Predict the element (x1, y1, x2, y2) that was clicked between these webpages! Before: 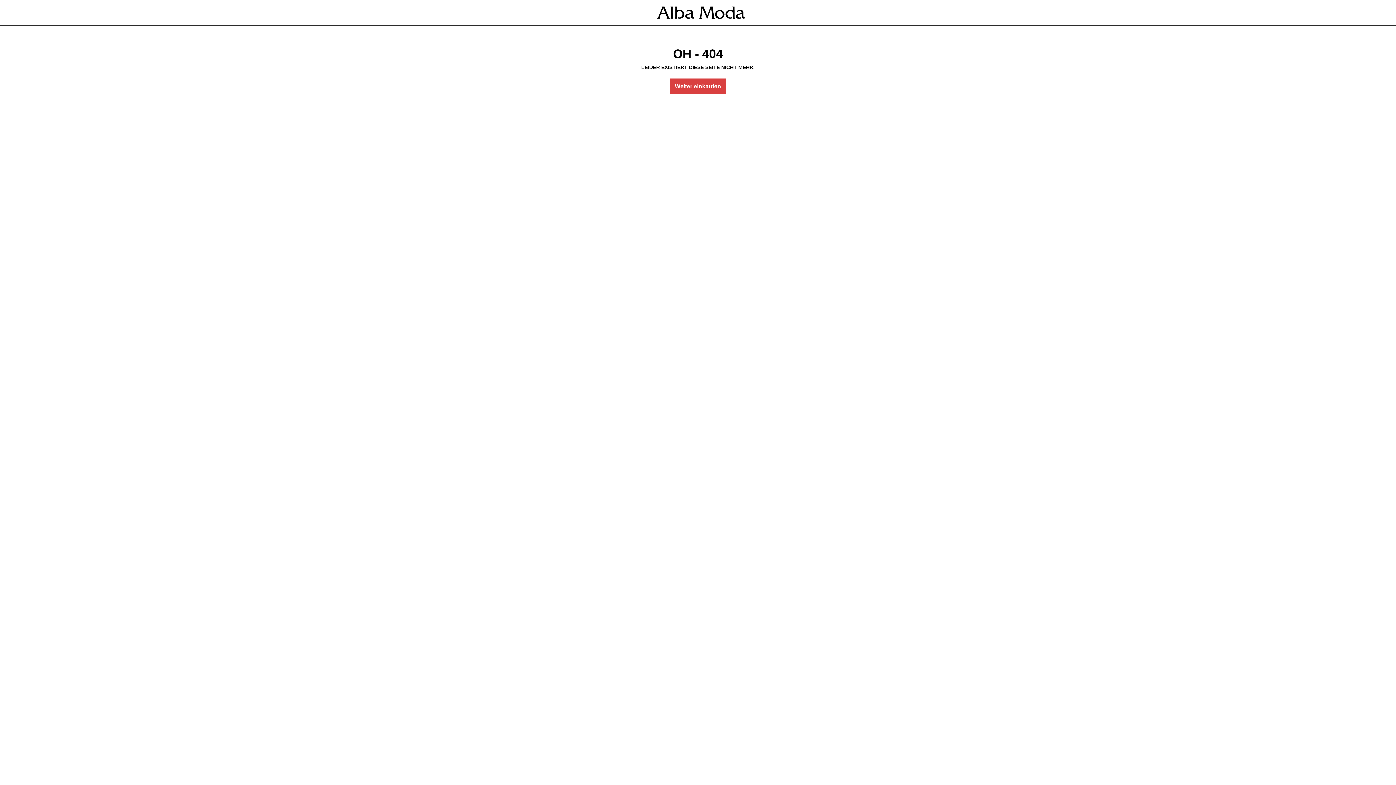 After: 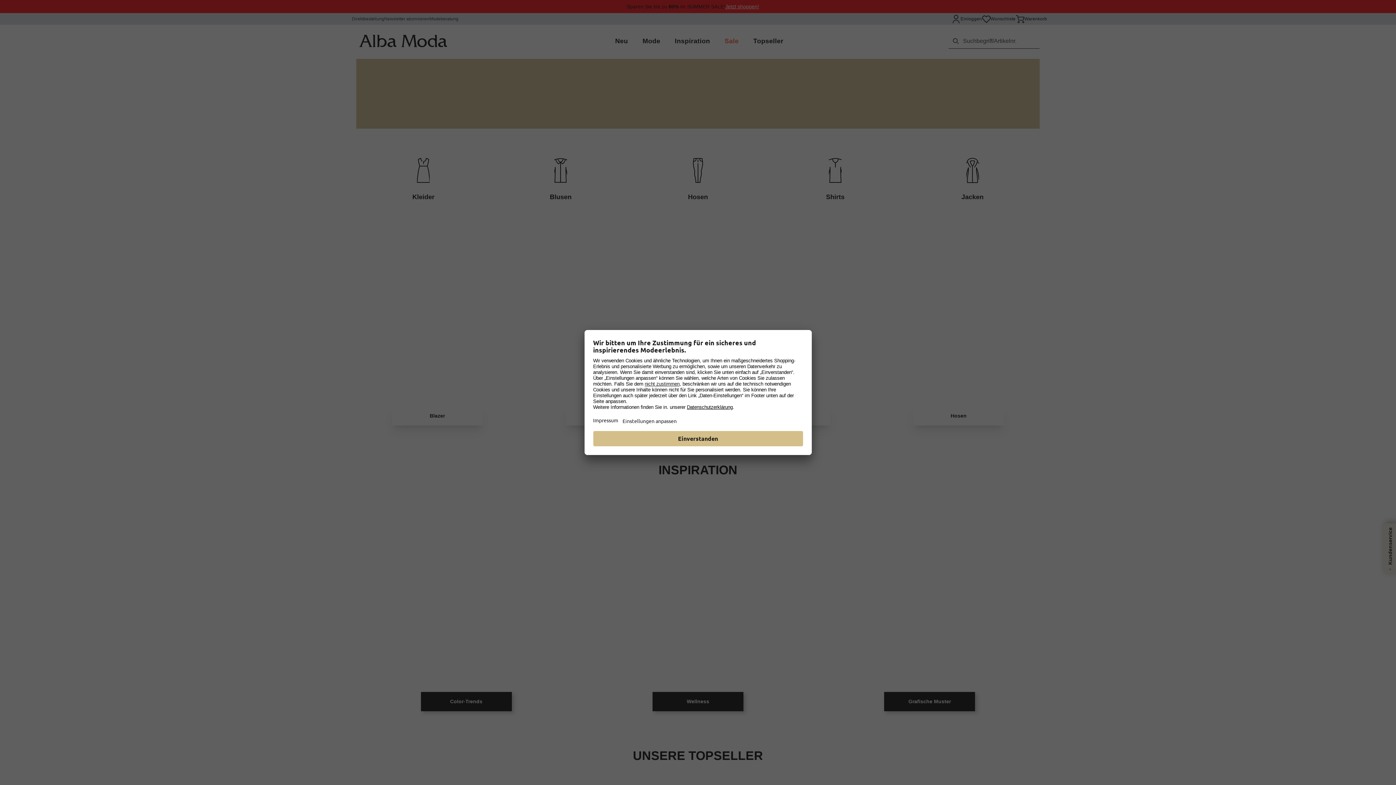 Action: bbox: (654, 3, 748, 21)